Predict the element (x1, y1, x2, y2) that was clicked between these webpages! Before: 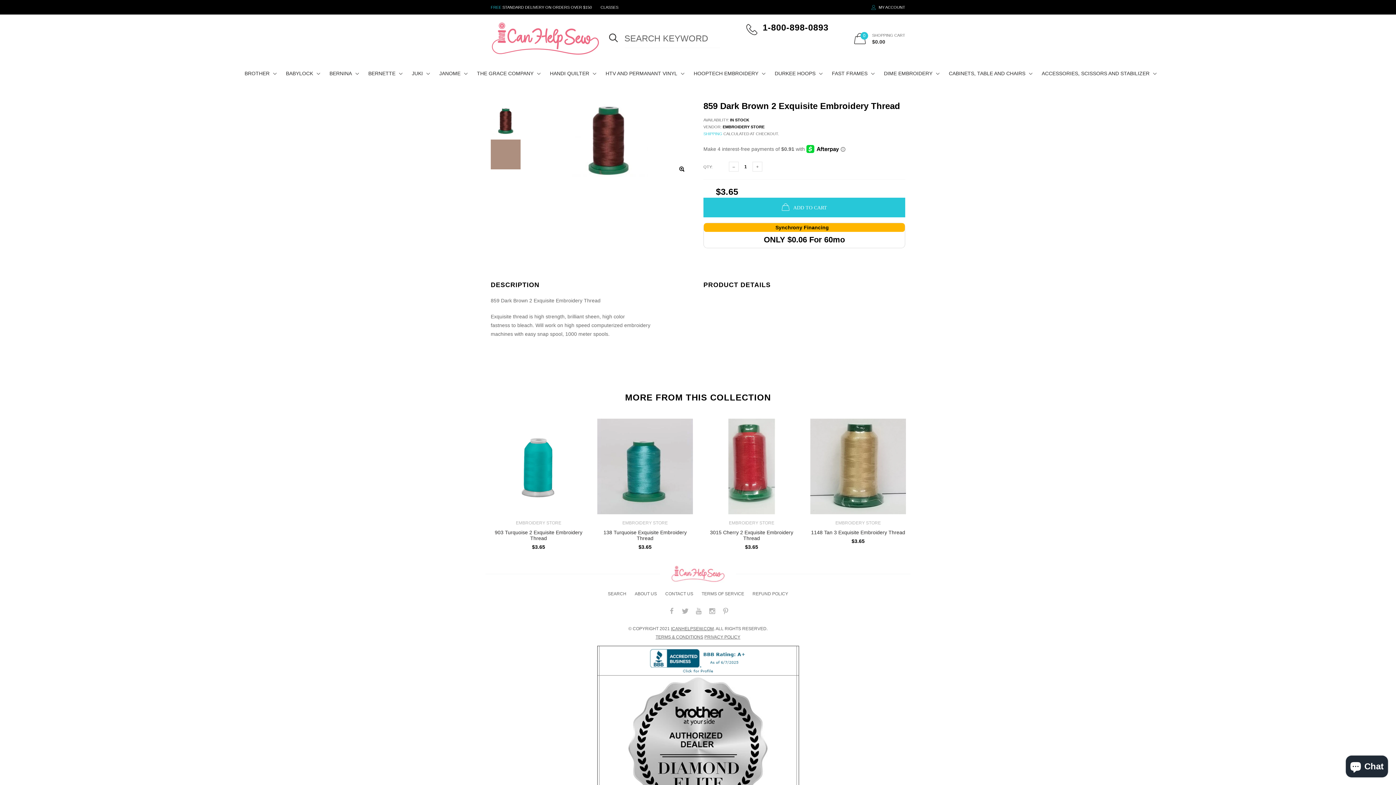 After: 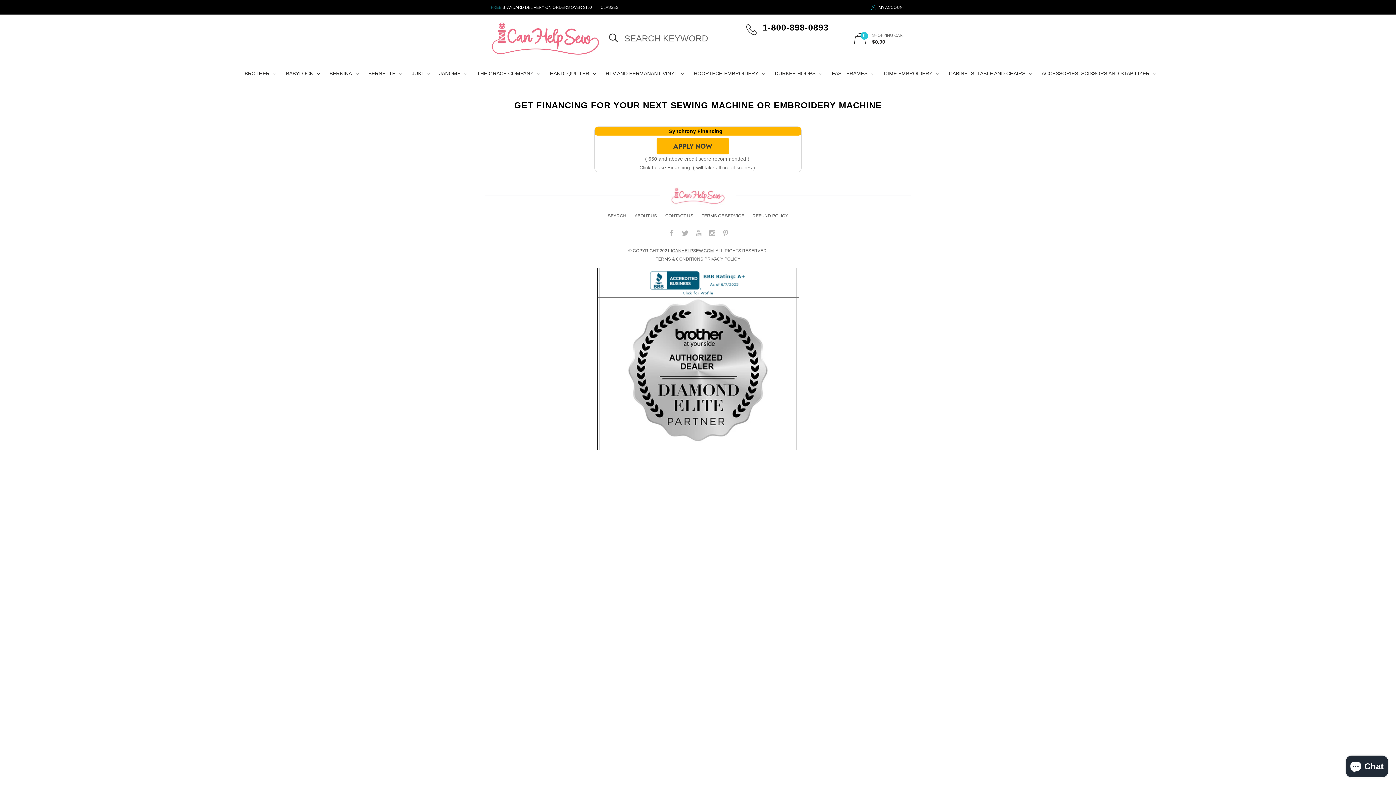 Action: label: ONLY $0.06 For 60mo bbox: (764, 235, 845, 244)